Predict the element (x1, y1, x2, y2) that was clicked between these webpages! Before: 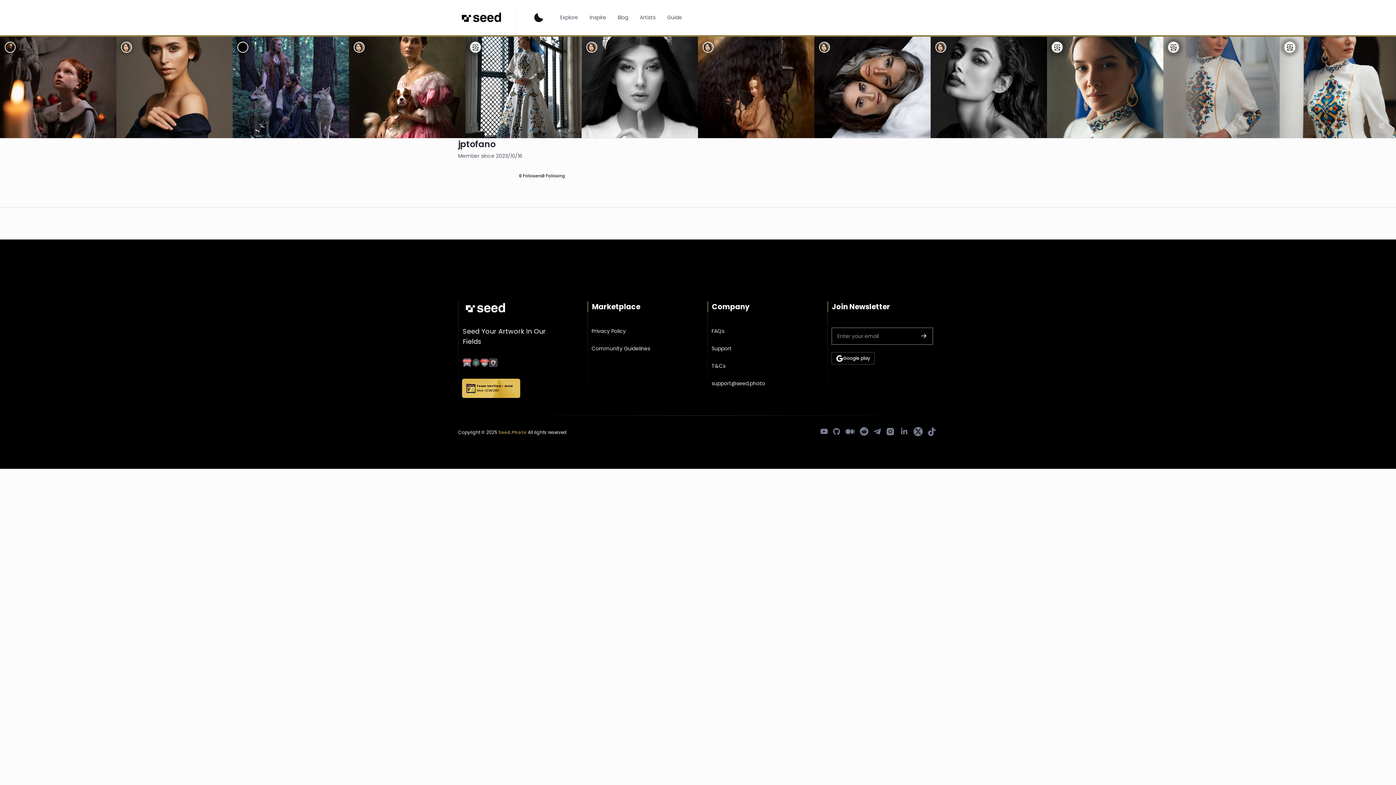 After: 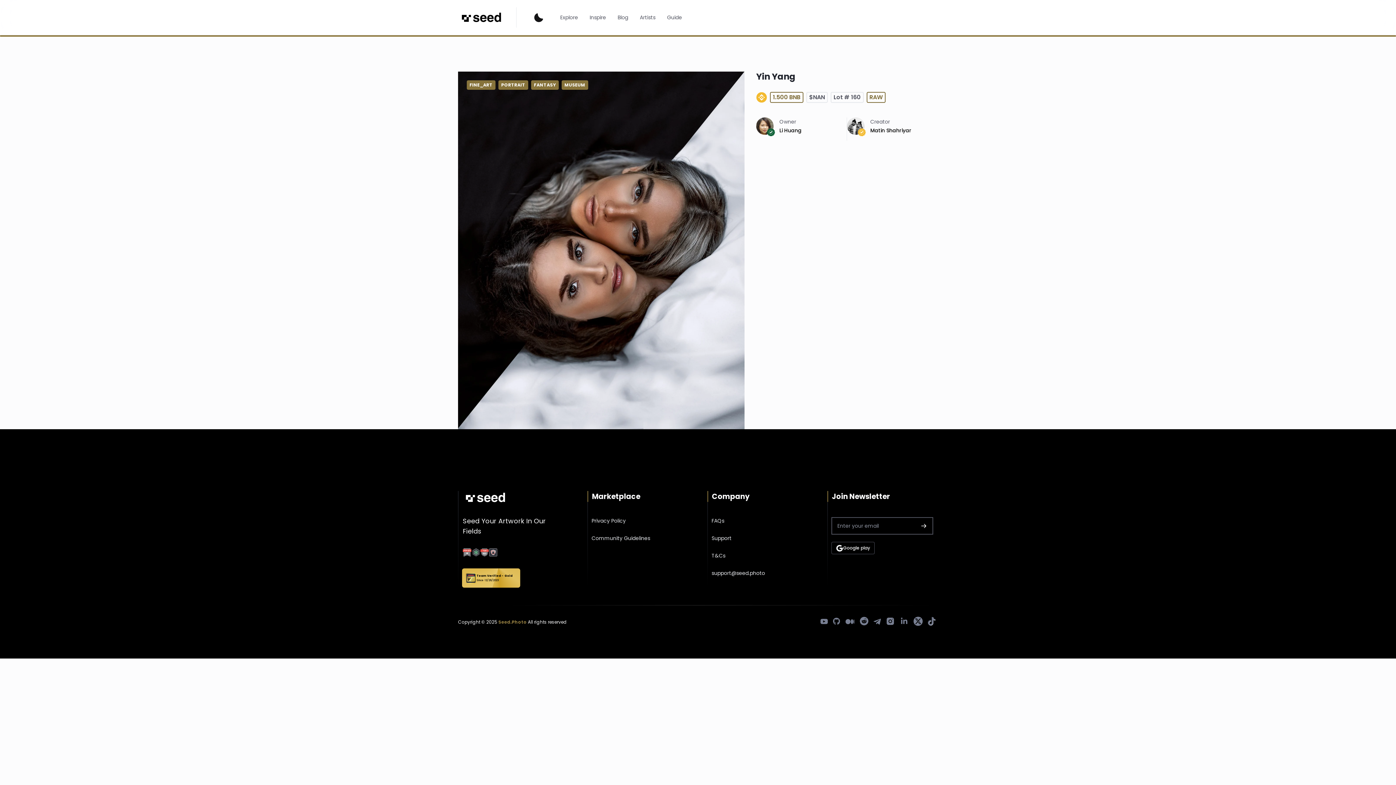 Action: bbox: (814, 36, 930, 138)